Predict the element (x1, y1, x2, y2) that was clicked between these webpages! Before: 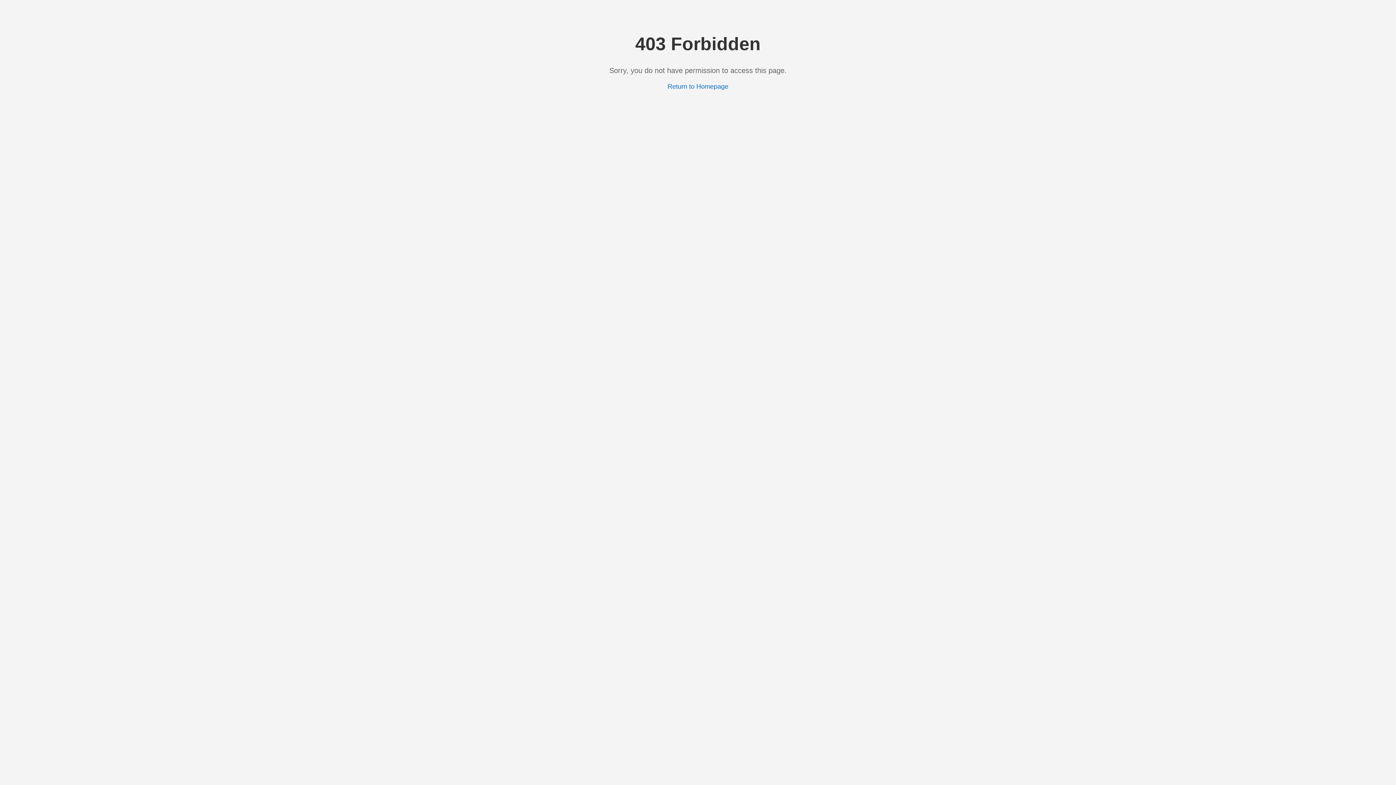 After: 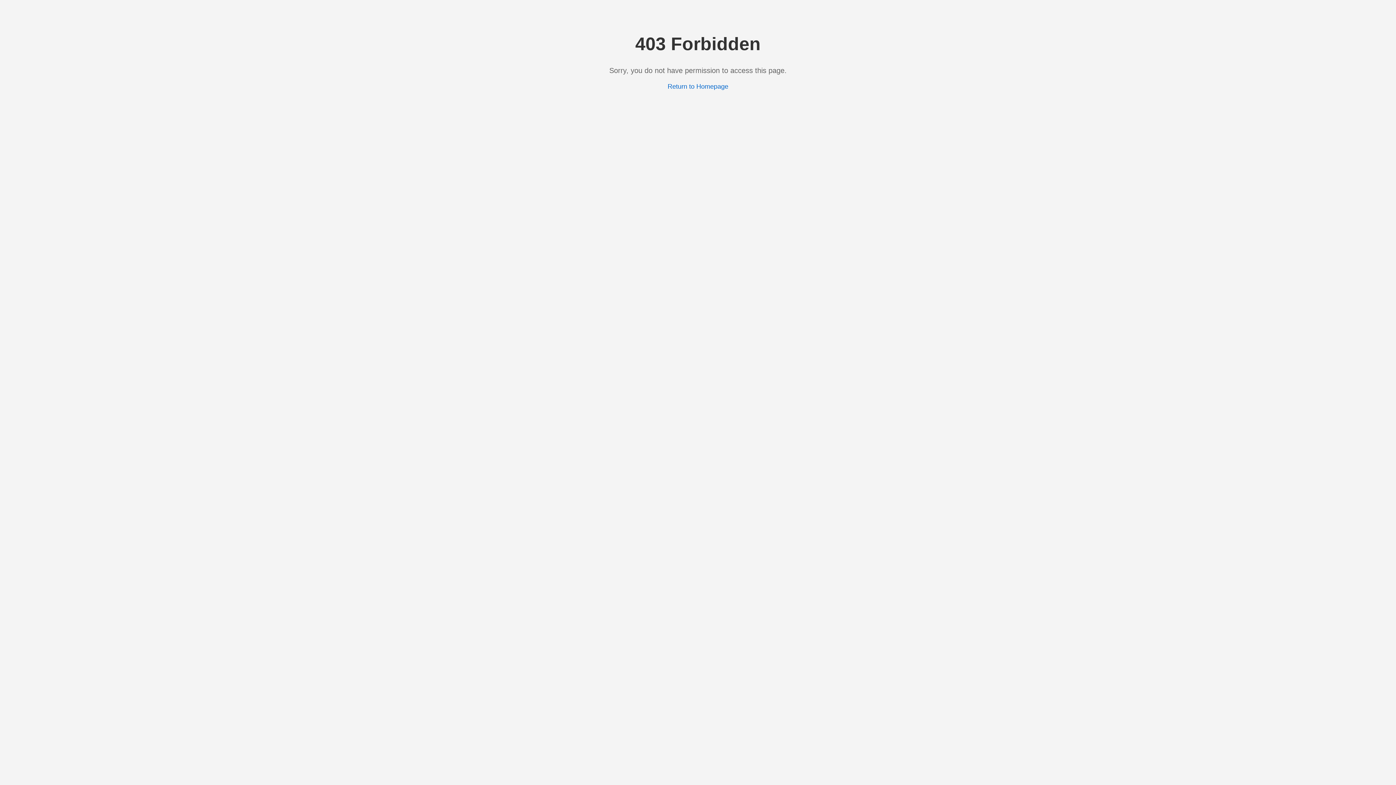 Action: bbox: (667, 82, 728, 90) label: Return to Homepage